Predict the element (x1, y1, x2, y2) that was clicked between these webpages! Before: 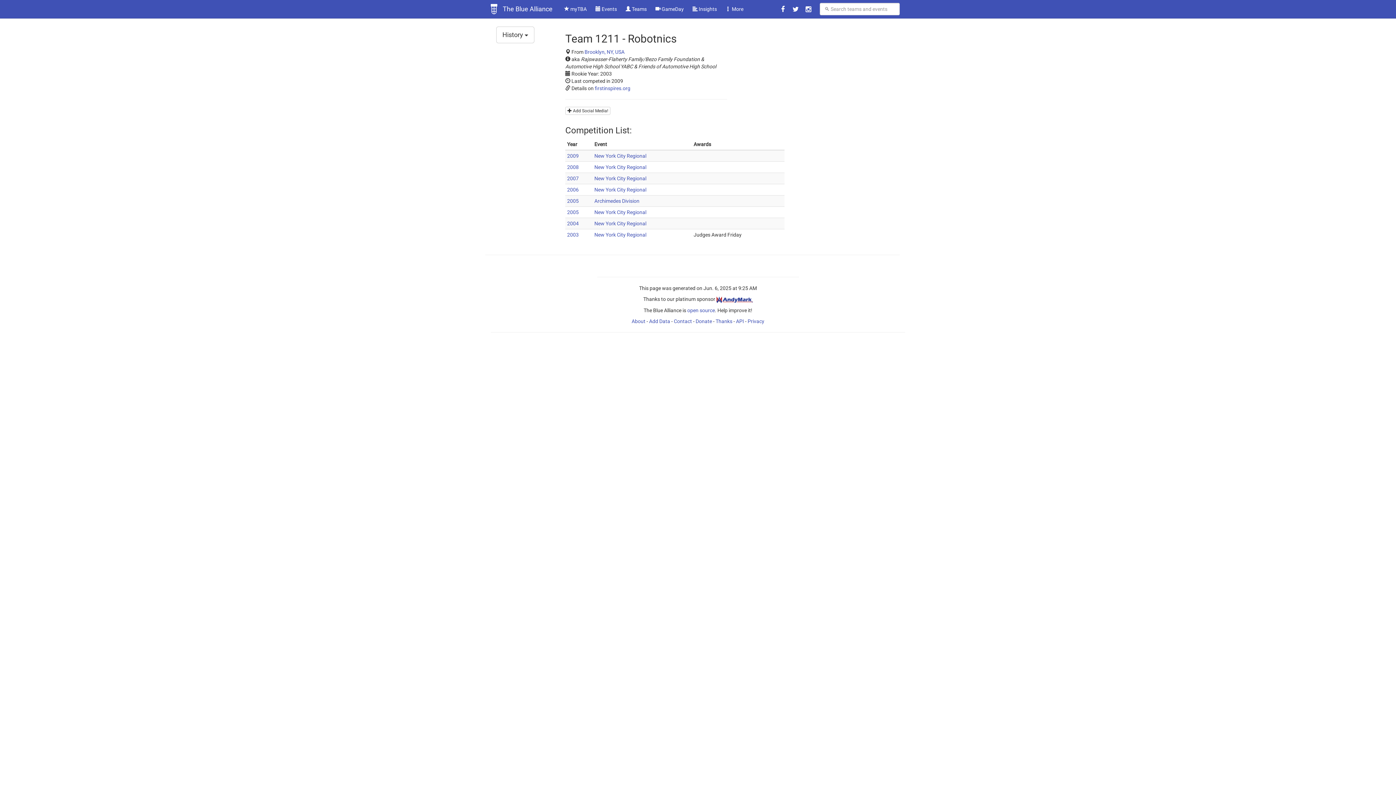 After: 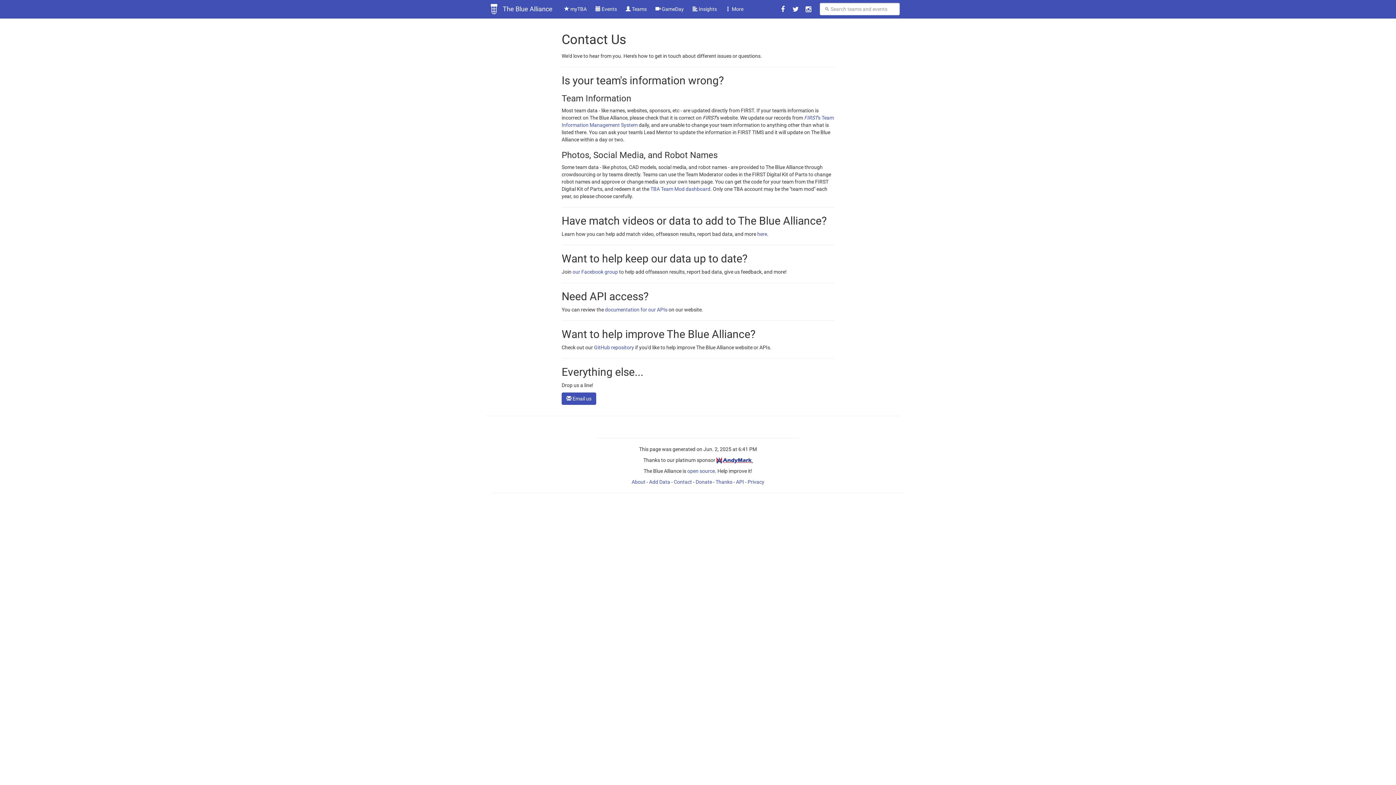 Action: bbox: (674, 318, 692, 324) label: Contact